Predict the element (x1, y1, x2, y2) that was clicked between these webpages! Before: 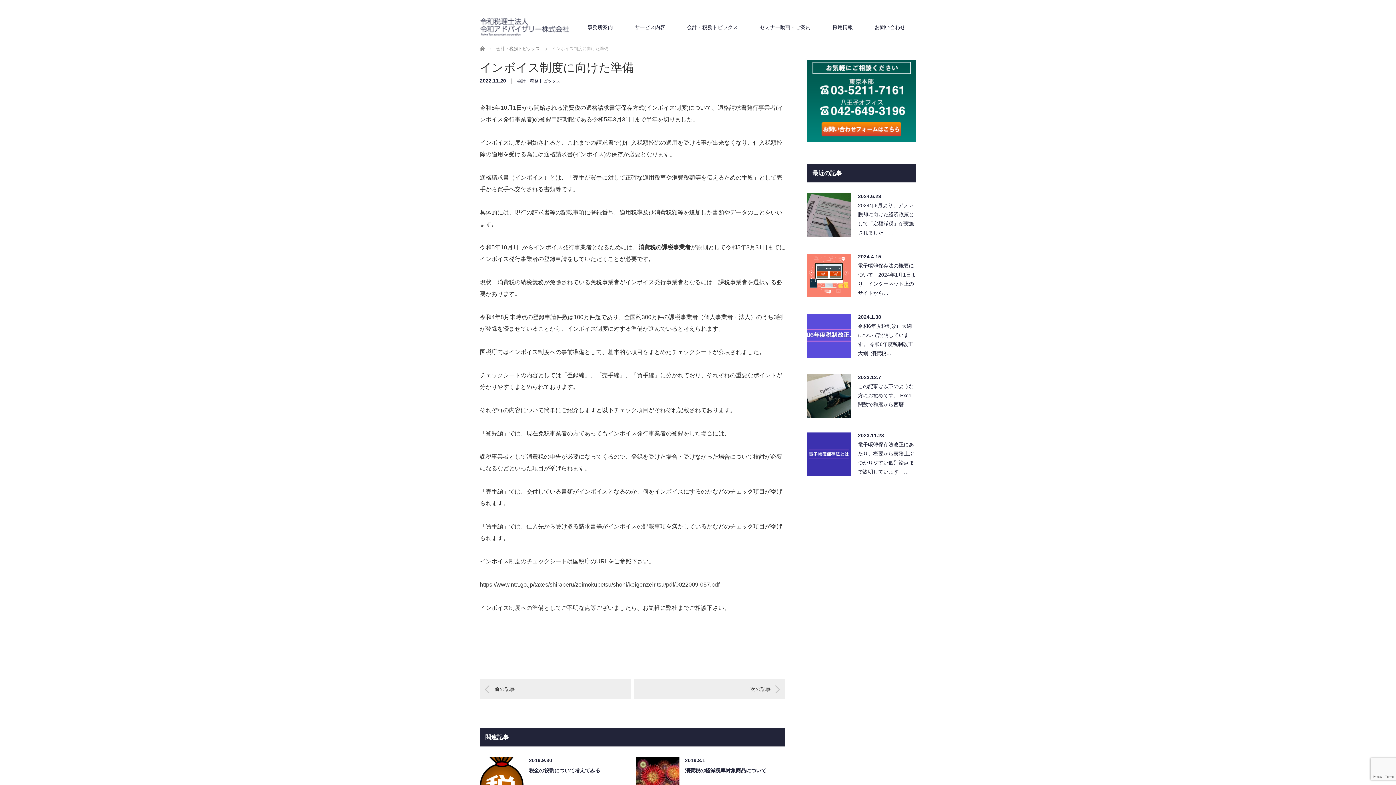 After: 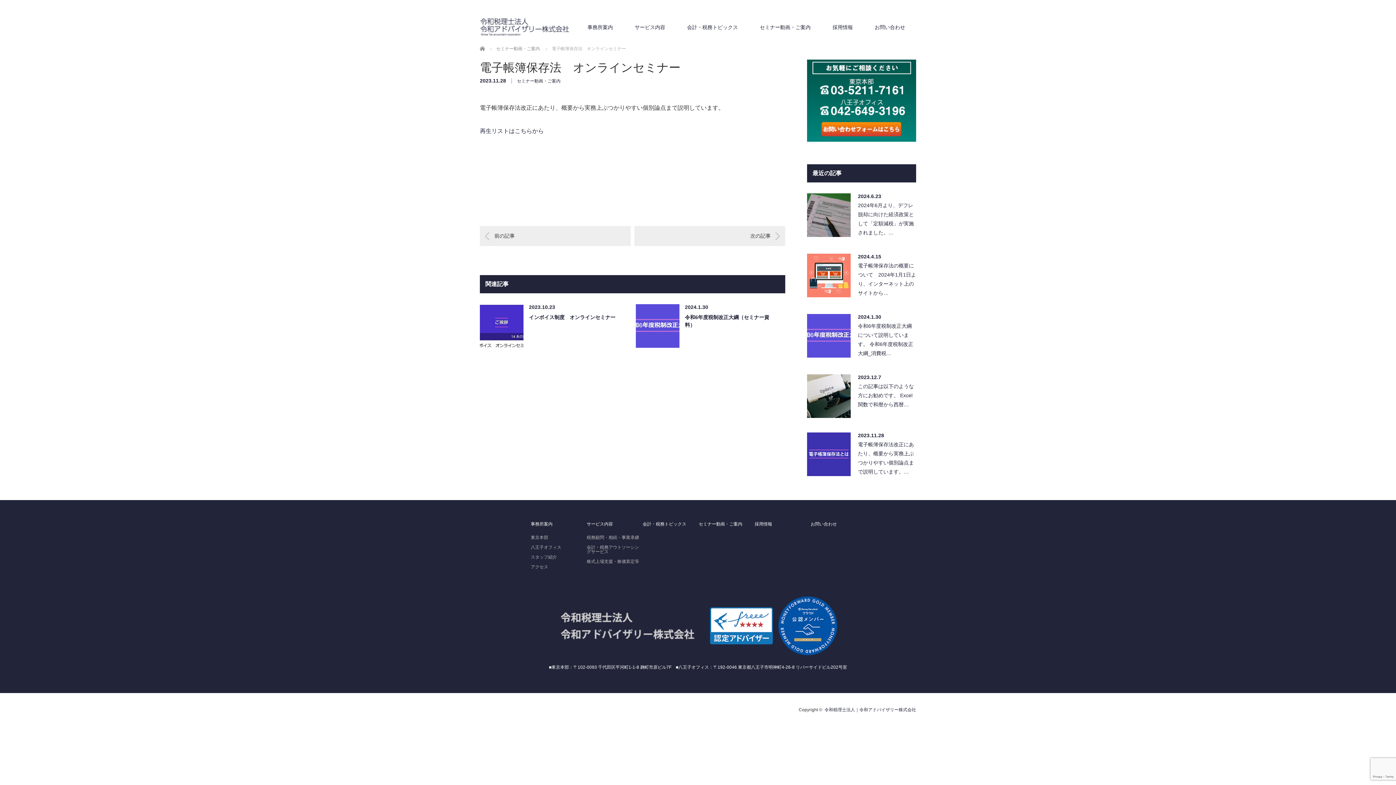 Action: bbox: (807, 432, 850, 476)